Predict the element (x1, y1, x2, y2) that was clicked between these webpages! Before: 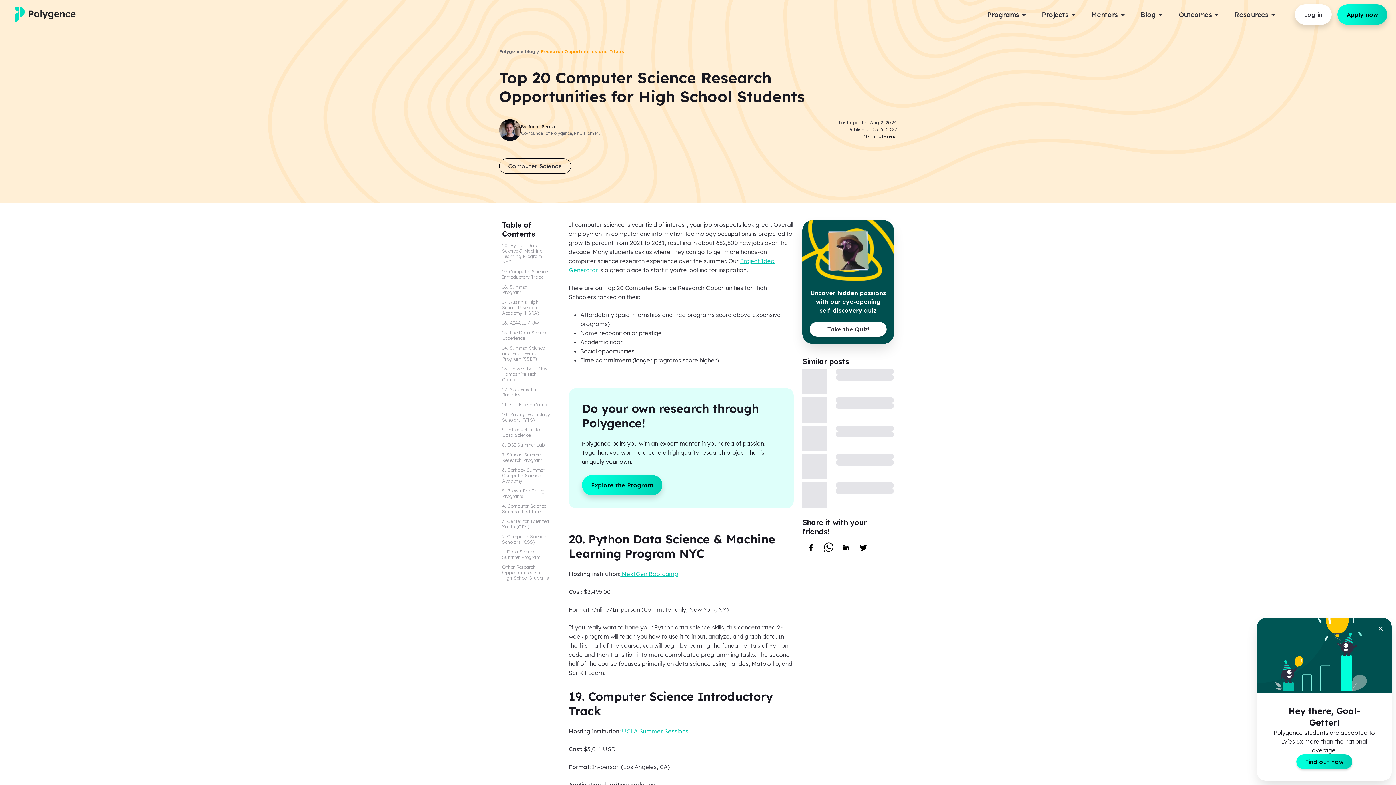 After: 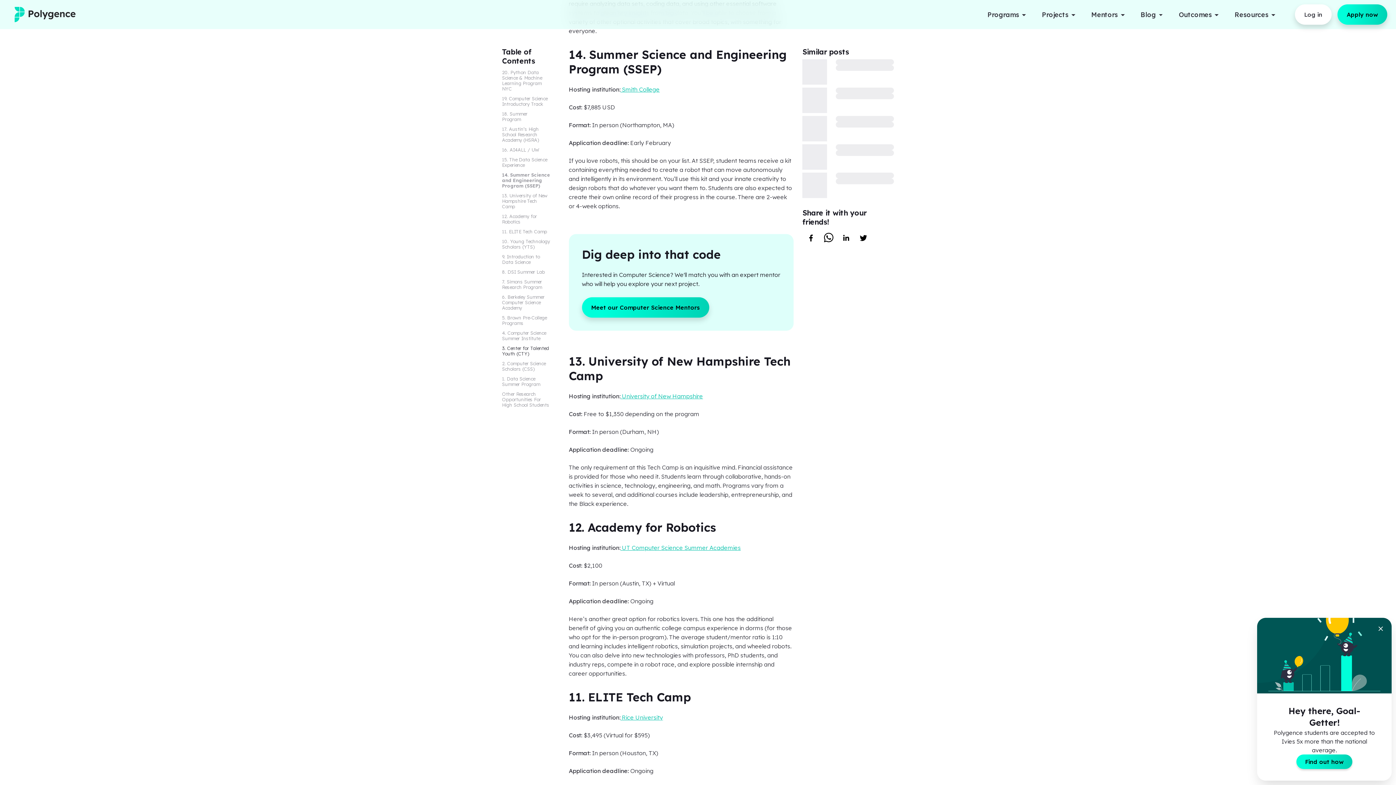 Action: bbox: (502, 345, 544, 361) label: 14. Summer Science and Engineering Program (SSEP)